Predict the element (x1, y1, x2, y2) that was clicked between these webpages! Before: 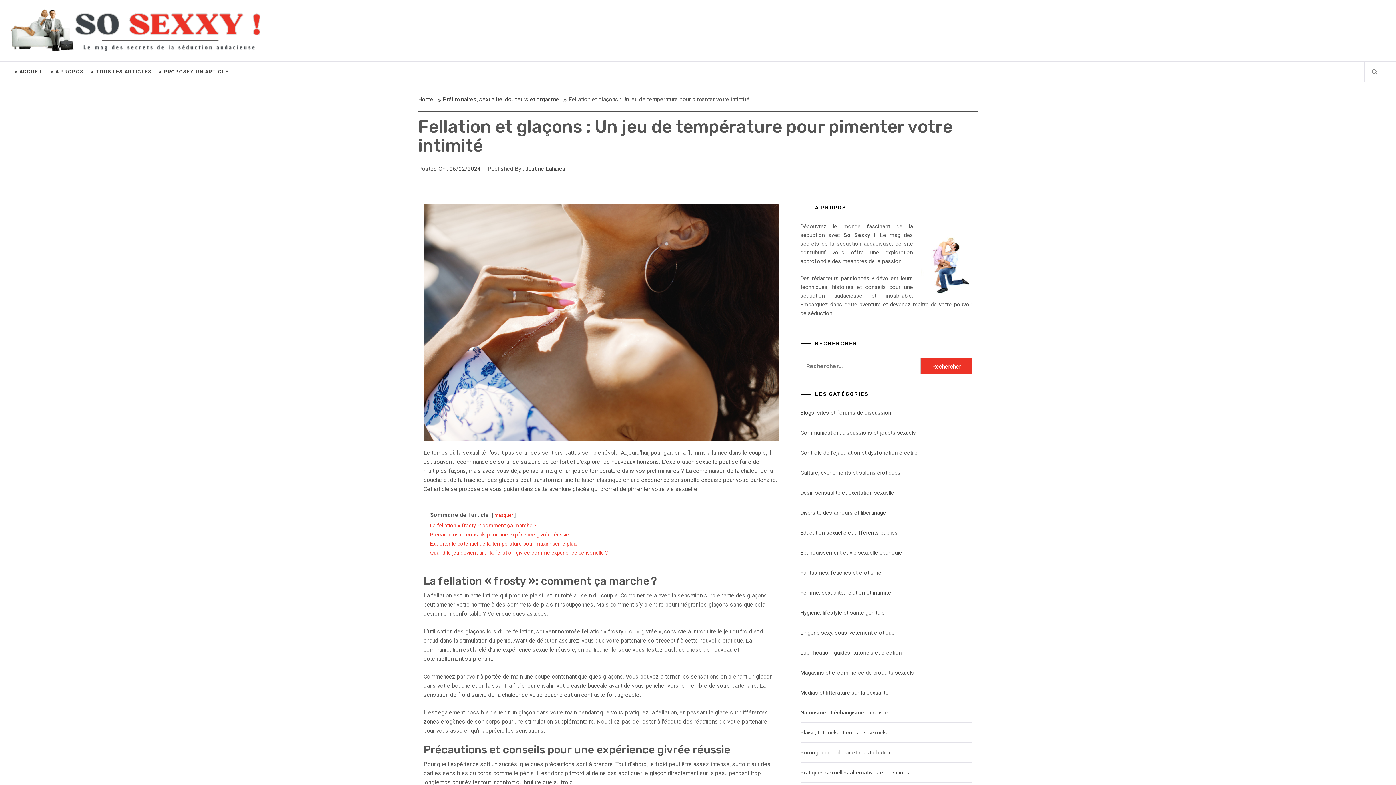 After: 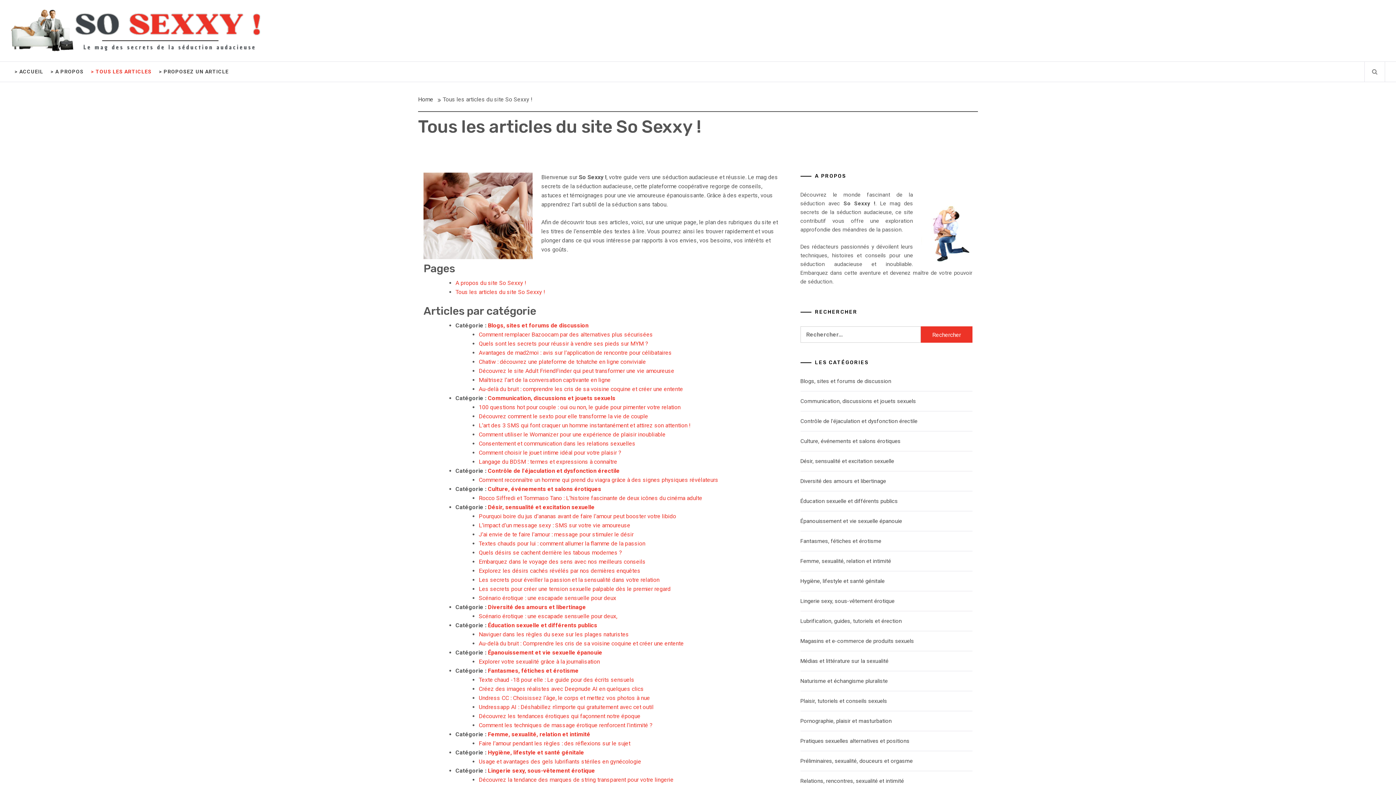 Action: label: > TOUS LES ARTICLES bbox: (87, 61, 155, 81)